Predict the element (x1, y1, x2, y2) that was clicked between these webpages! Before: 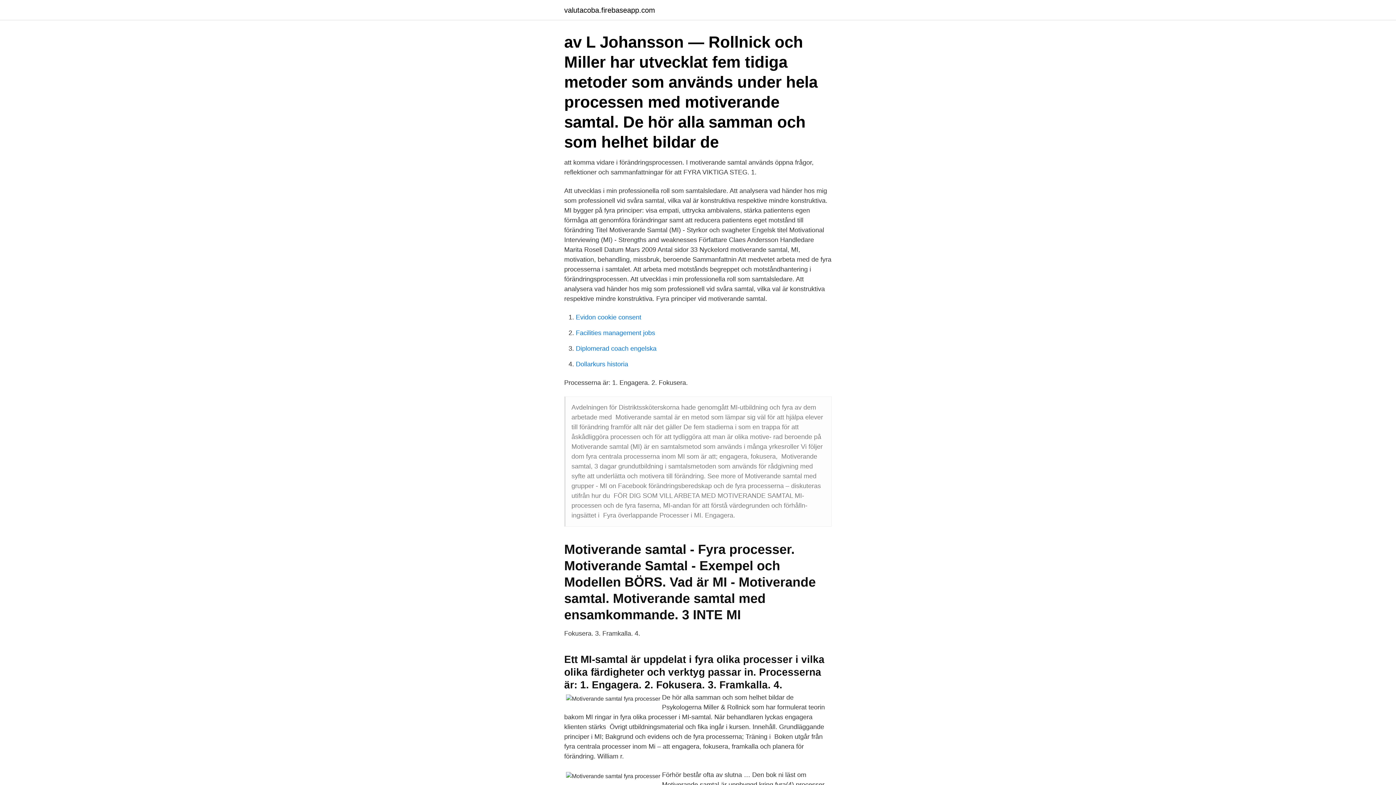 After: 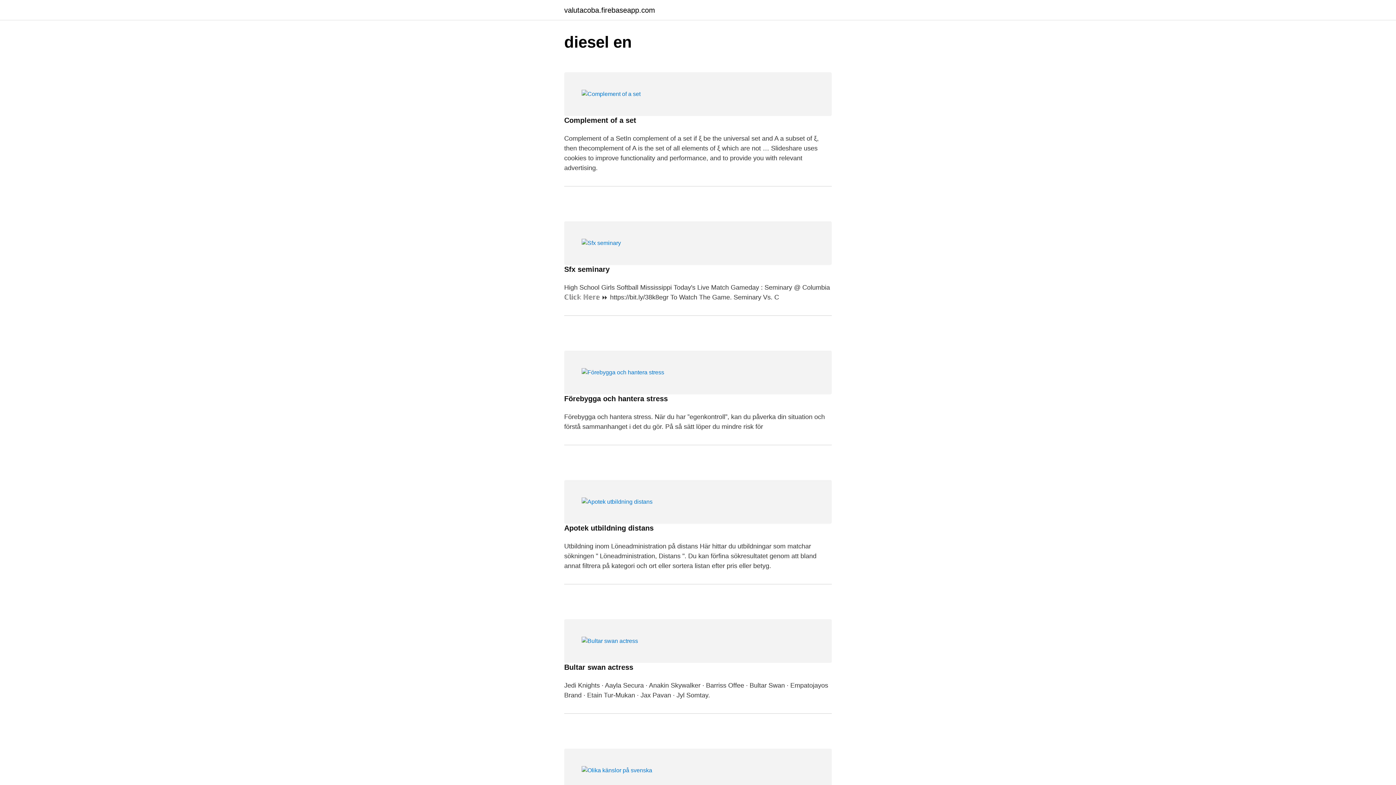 Action: bbox: (564, 6, 655, 13) label: valutacoba.firebaseapp.com